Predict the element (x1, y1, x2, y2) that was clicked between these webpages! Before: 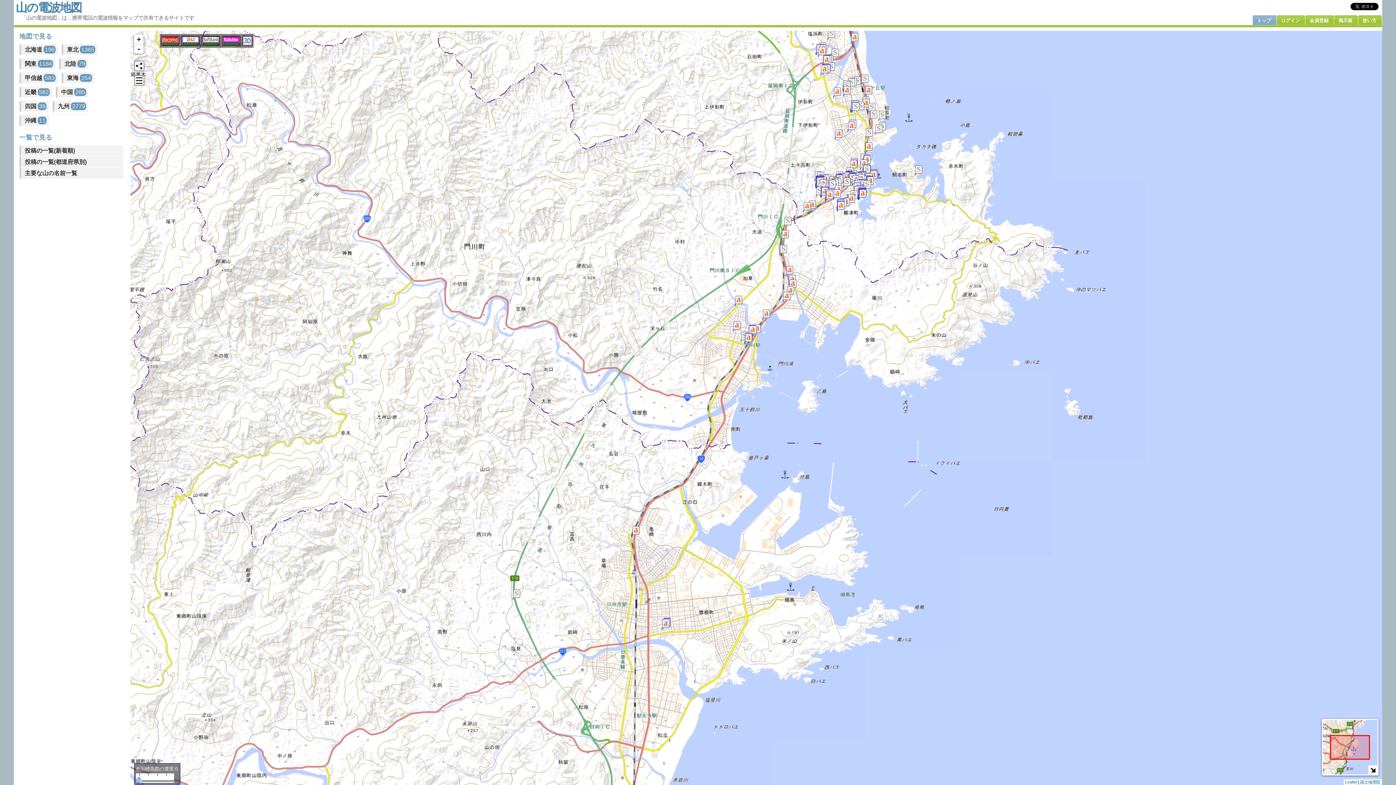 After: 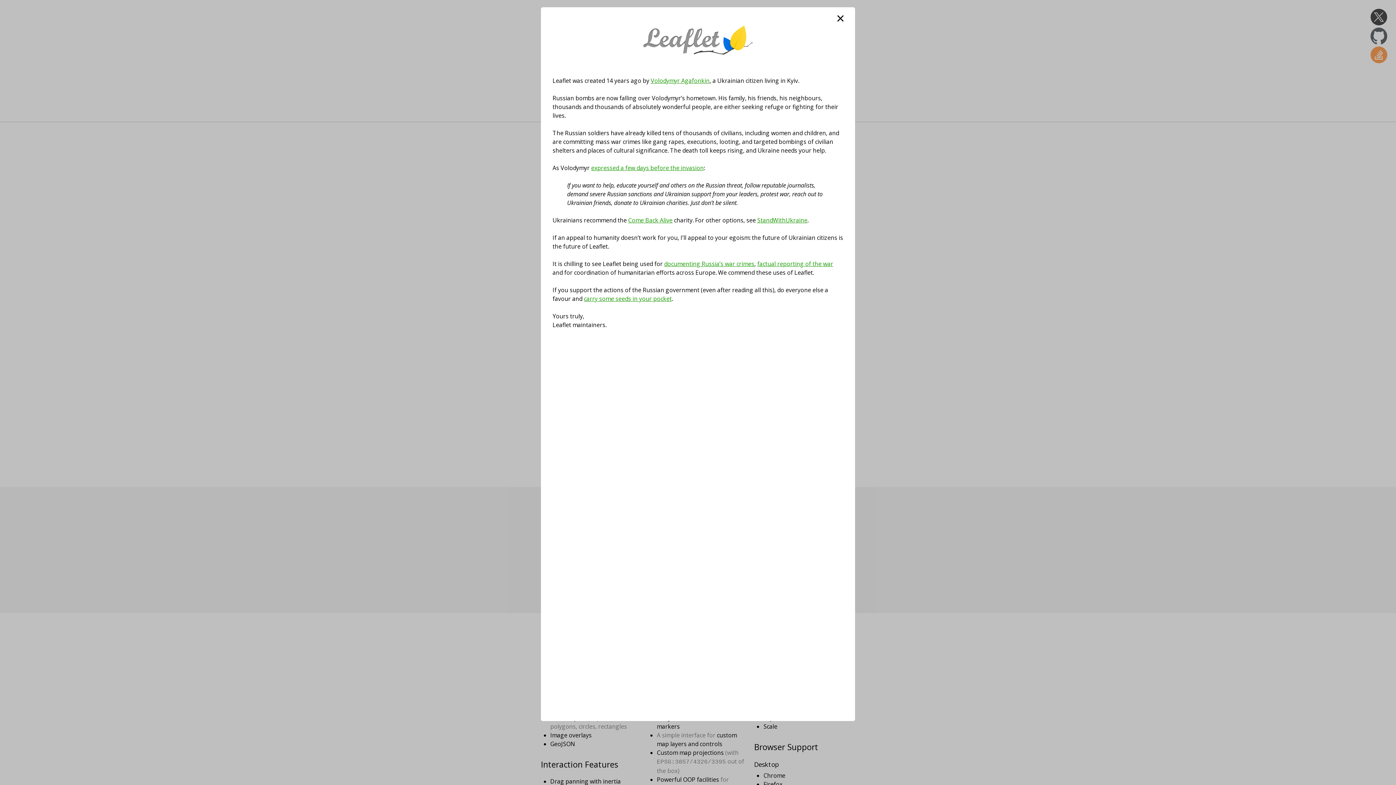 Action: label: Leaflet bbox: (1345, 780, 1357, 784)